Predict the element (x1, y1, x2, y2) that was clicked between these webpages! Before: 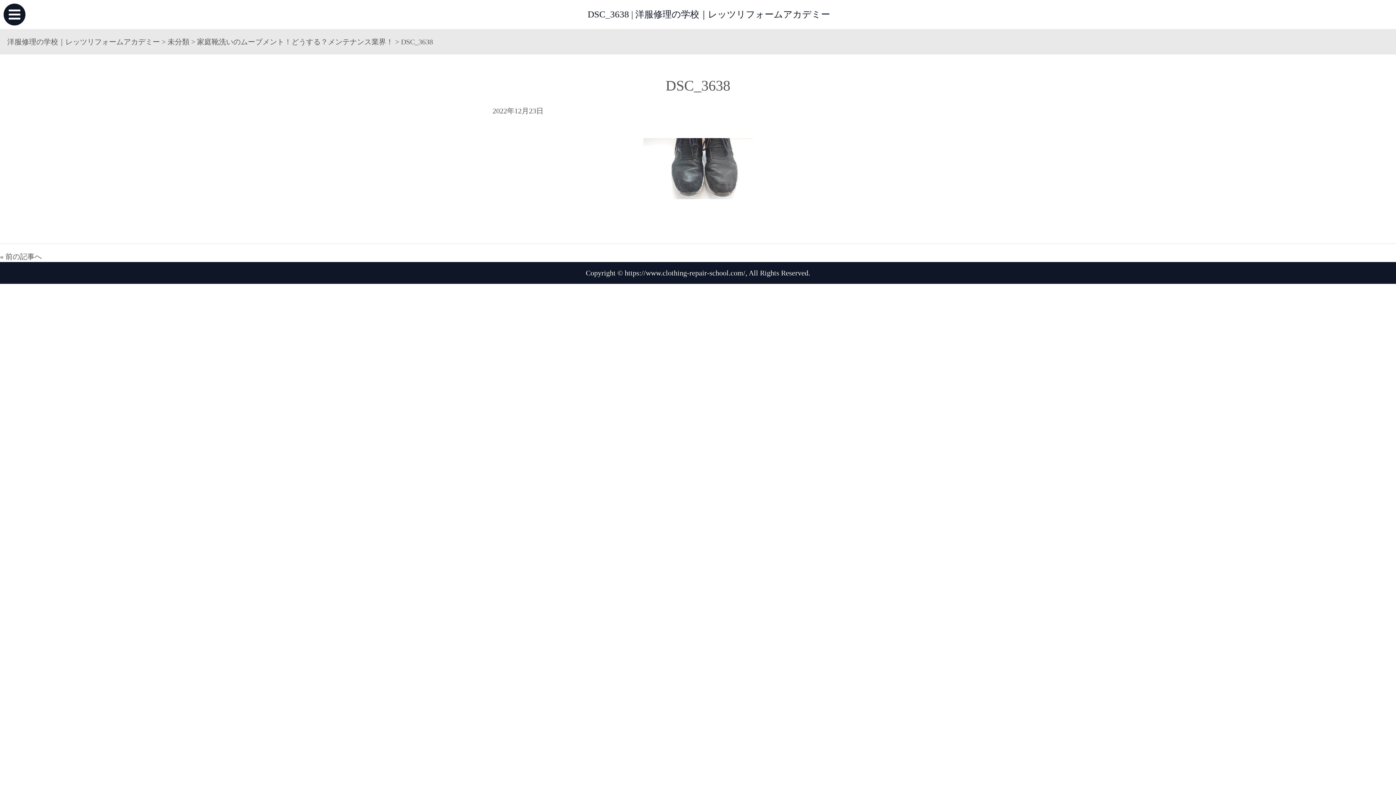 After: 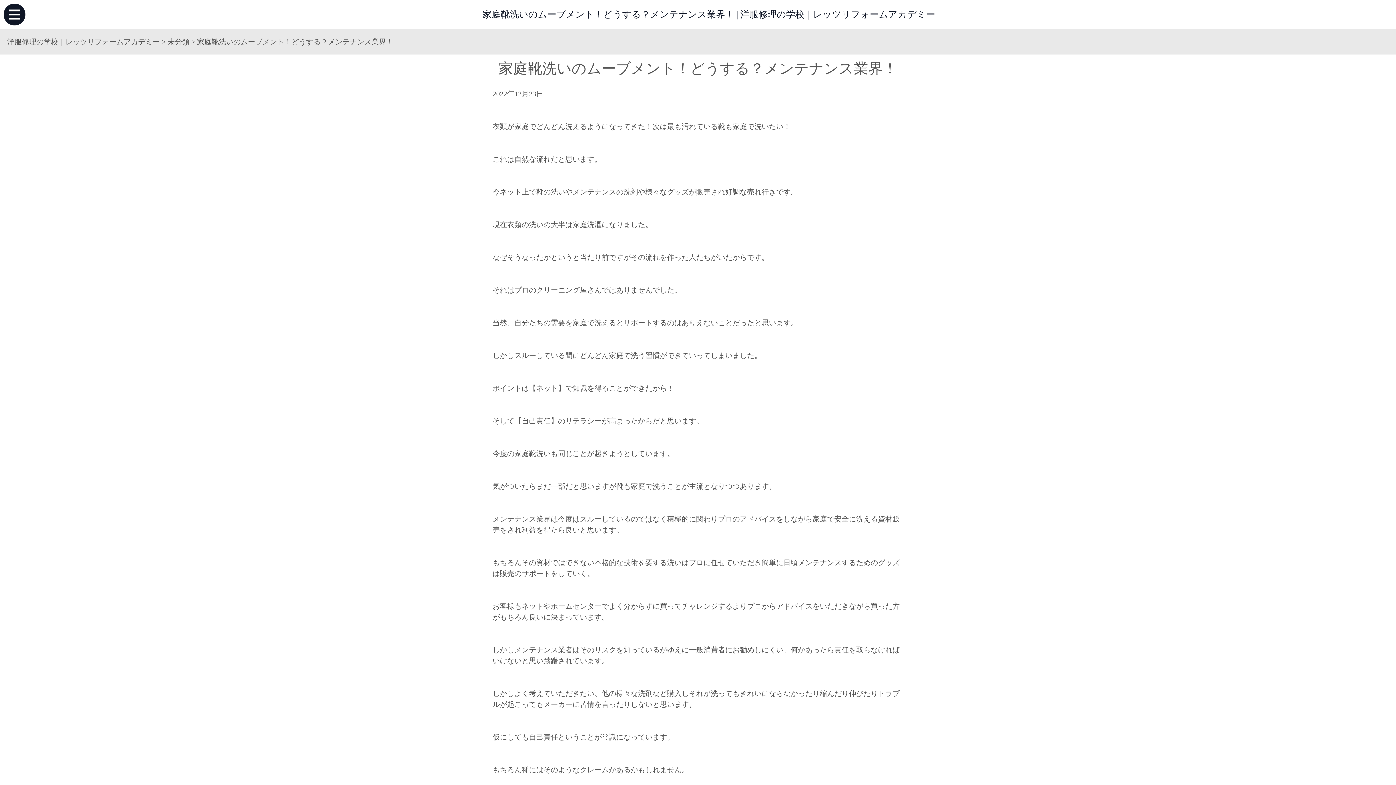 Action: label: « 前の記事へ bbox: (0, 251, 41, 262)